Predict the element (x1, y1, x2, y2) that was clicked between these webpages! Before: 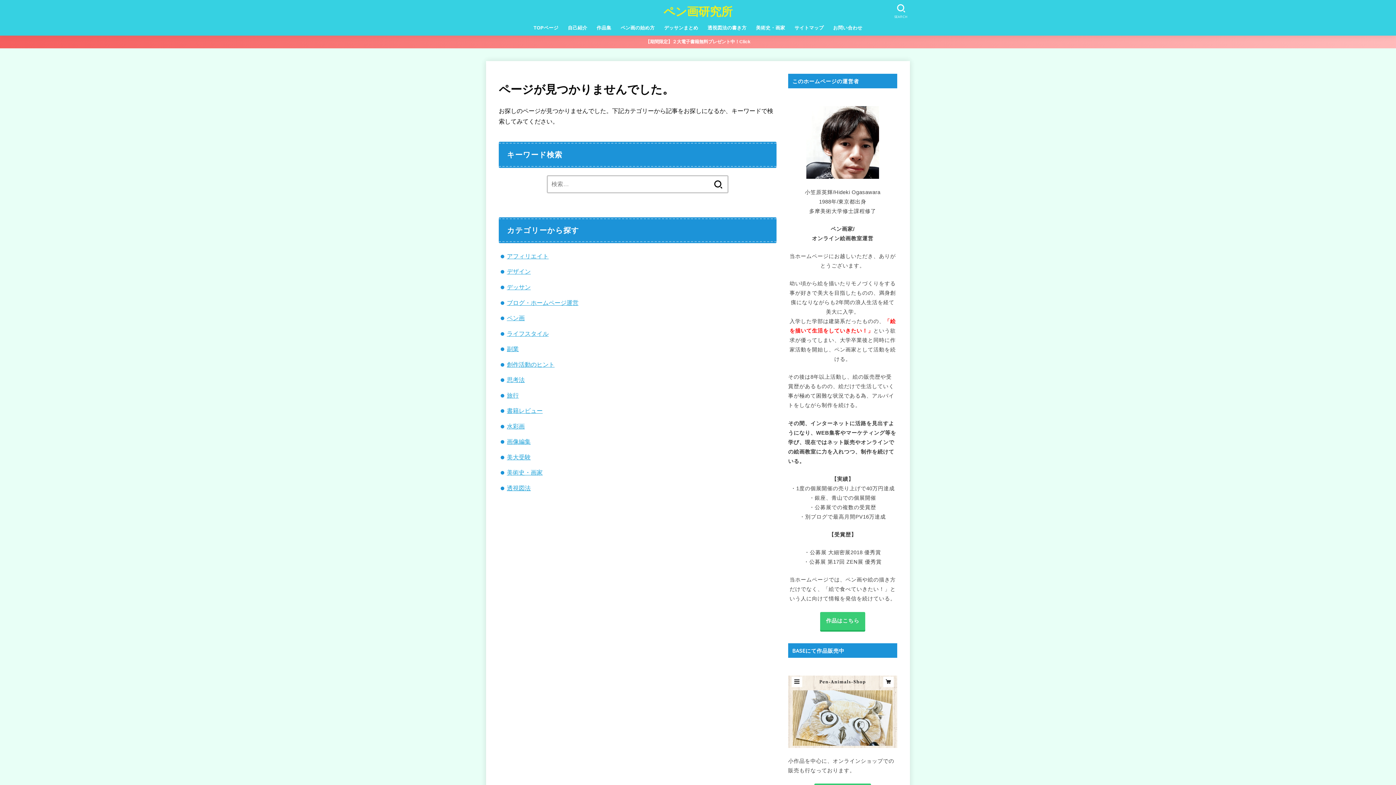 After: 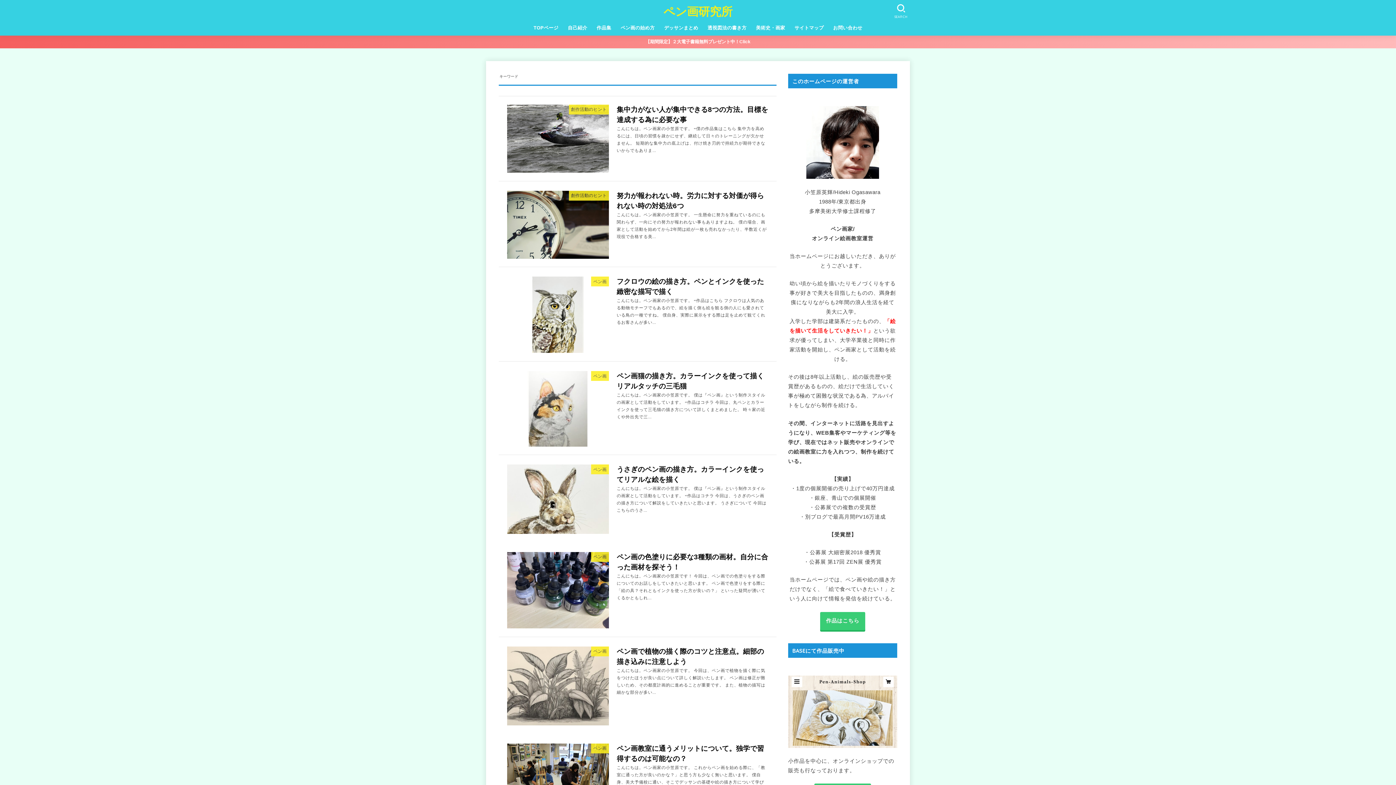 Action: bbox: (709, 175, 727, 193)